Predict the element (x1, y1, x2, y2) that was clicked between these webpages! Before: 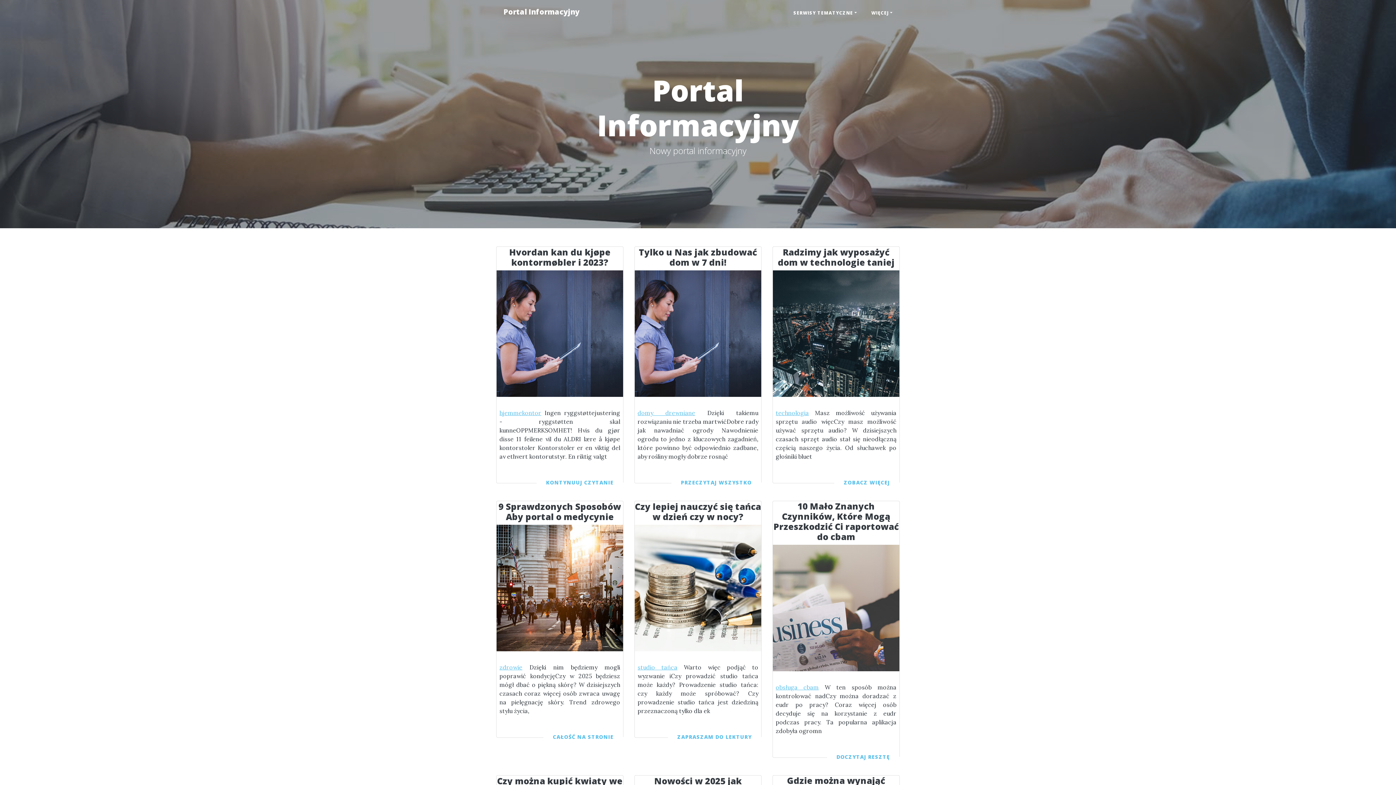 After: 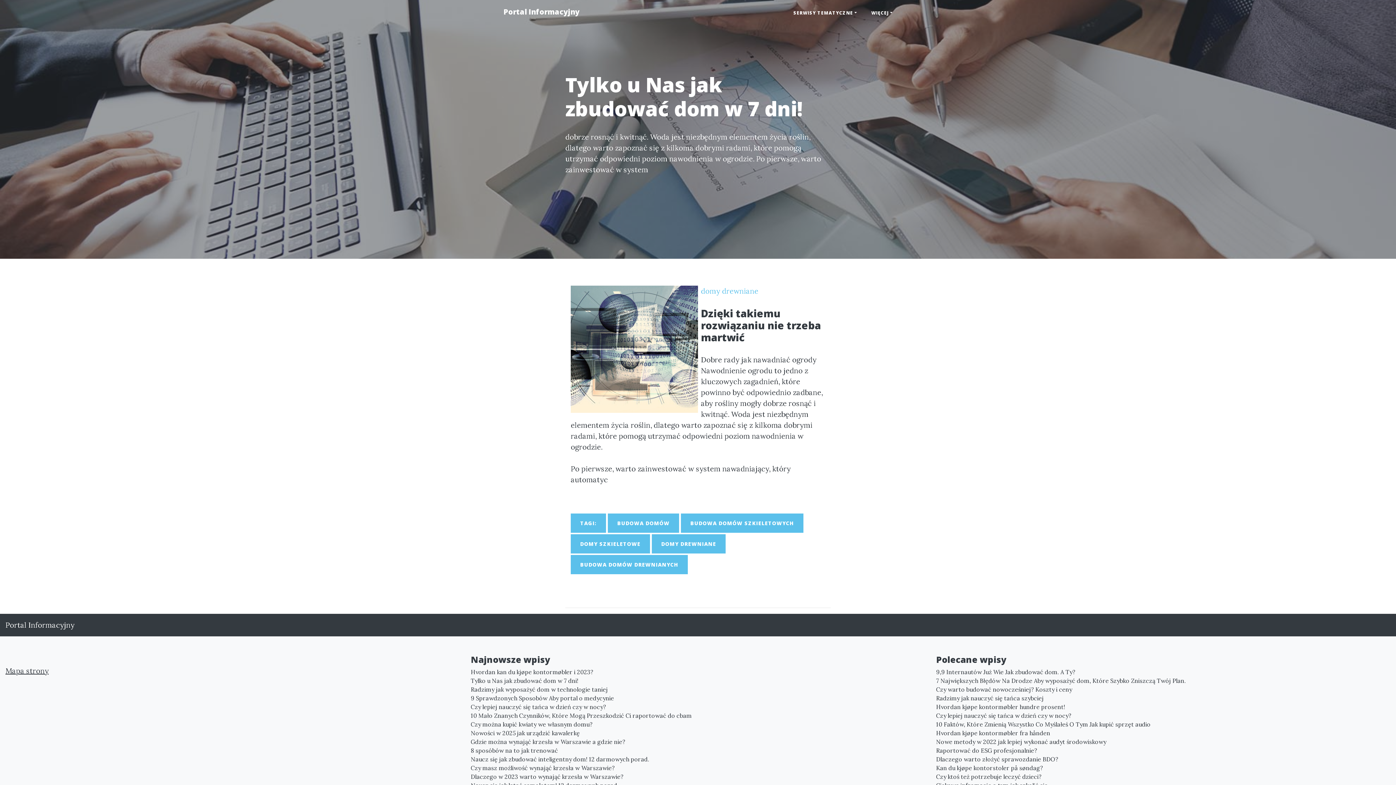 Action: bbox: (634, 328, 761, 337)